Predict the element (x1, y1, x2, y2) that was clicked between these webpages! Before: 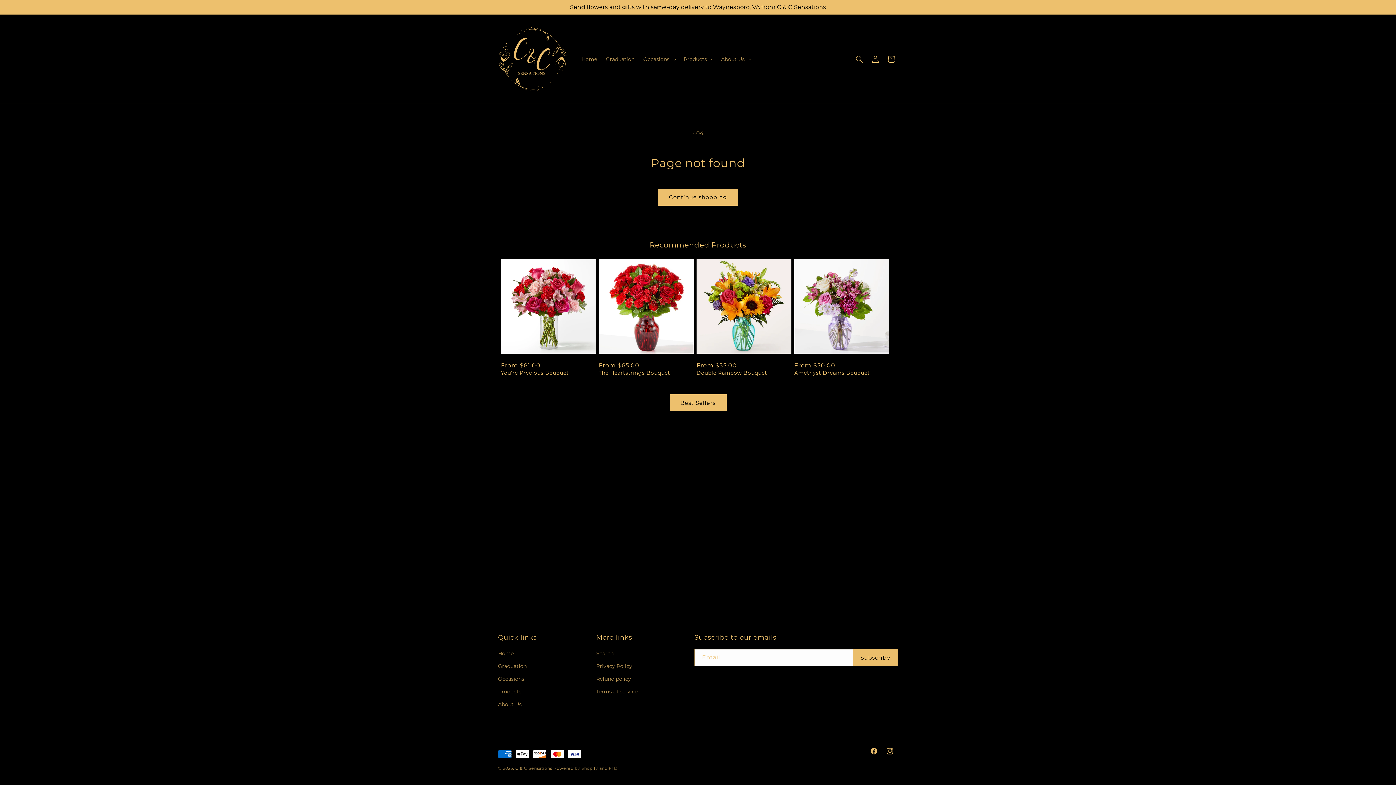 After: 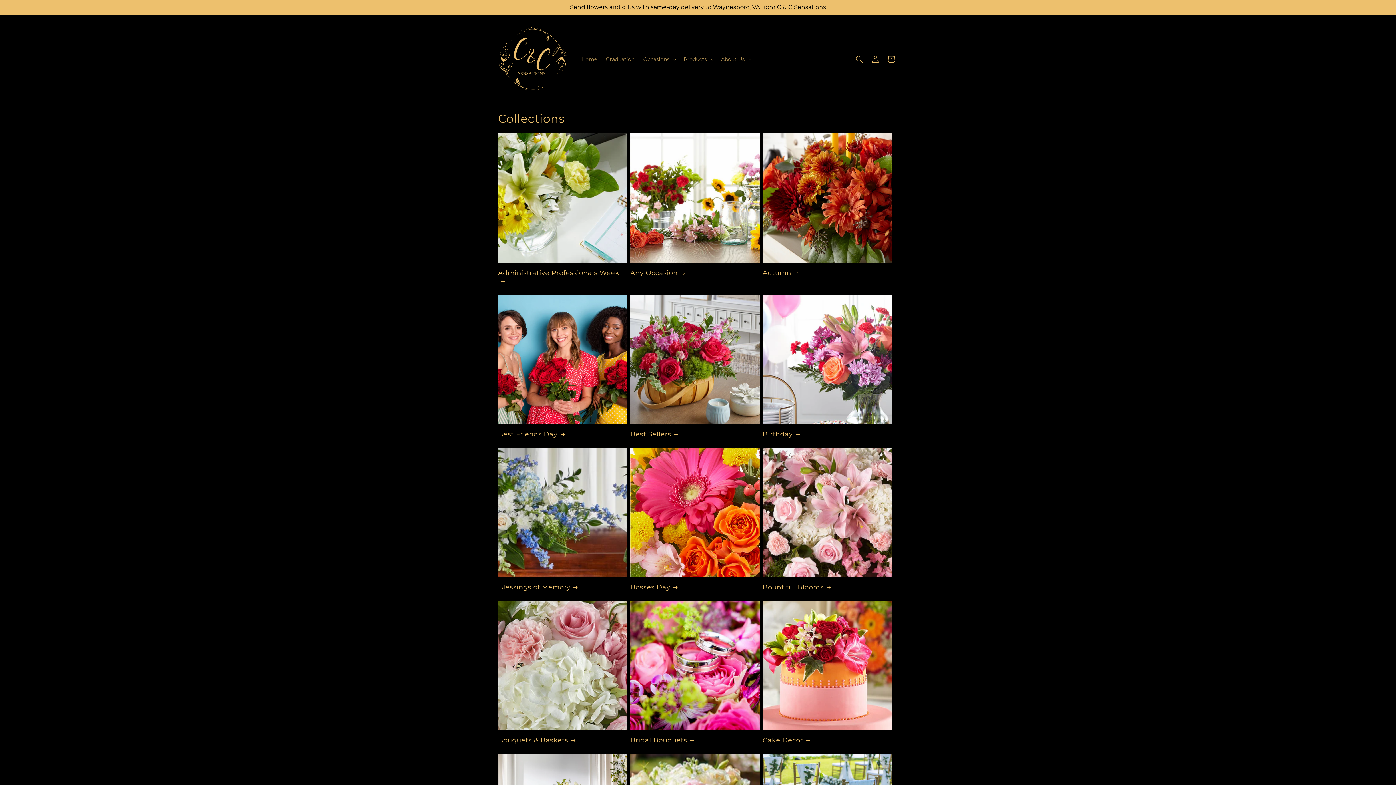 Action: bbox: (498, 673, 524, 685) label: Occasions